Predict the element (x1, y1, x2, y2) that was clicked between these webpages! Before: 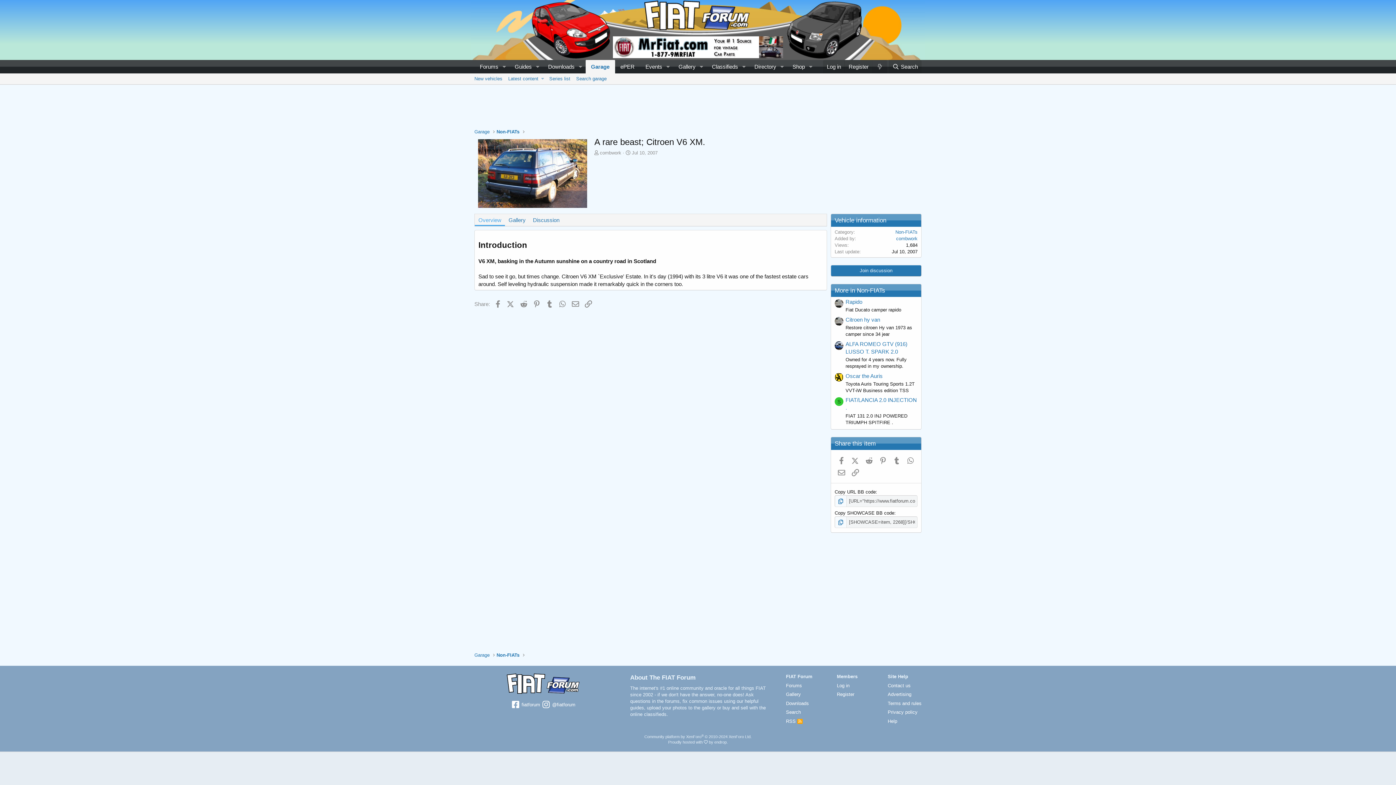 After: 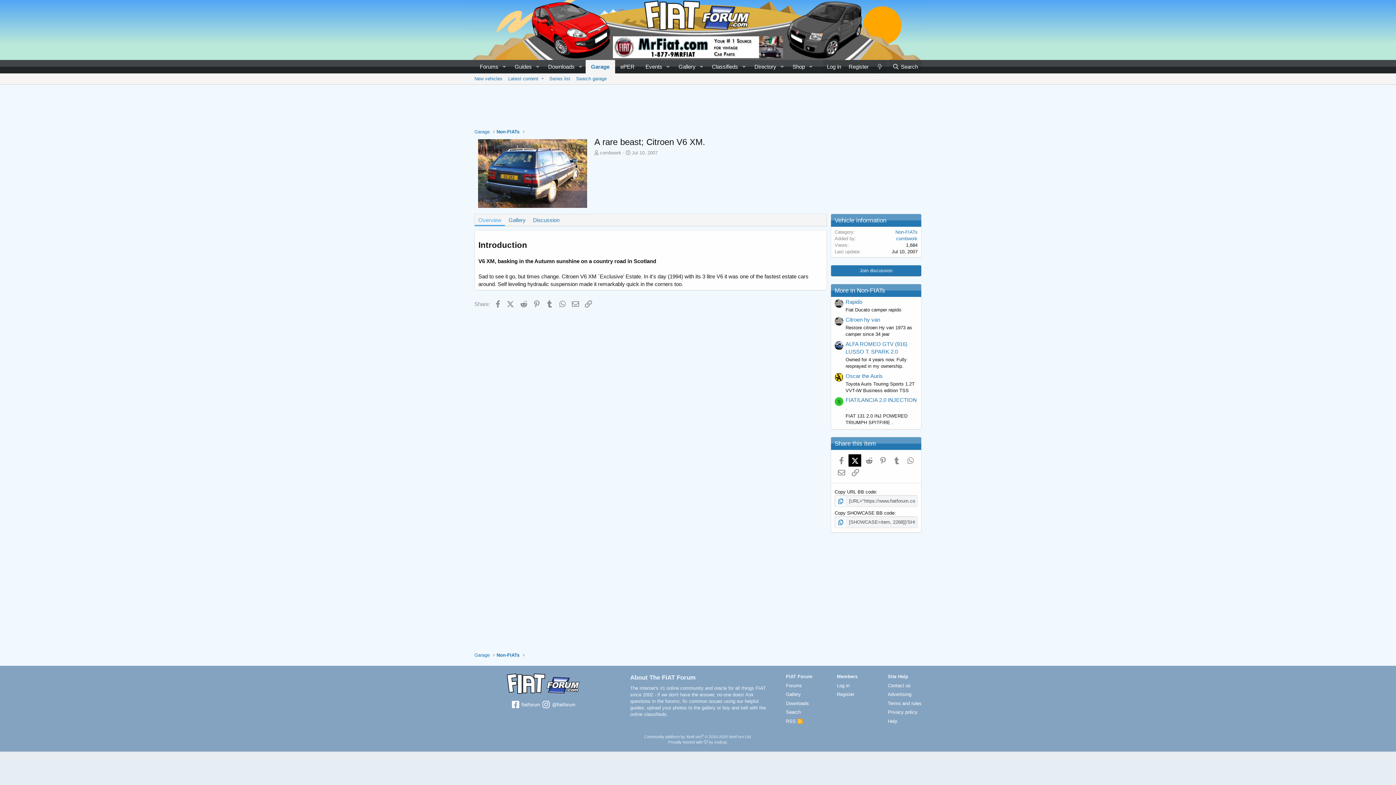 Action: label: X (Twitter) bbox: (848, 454, 861, 466)